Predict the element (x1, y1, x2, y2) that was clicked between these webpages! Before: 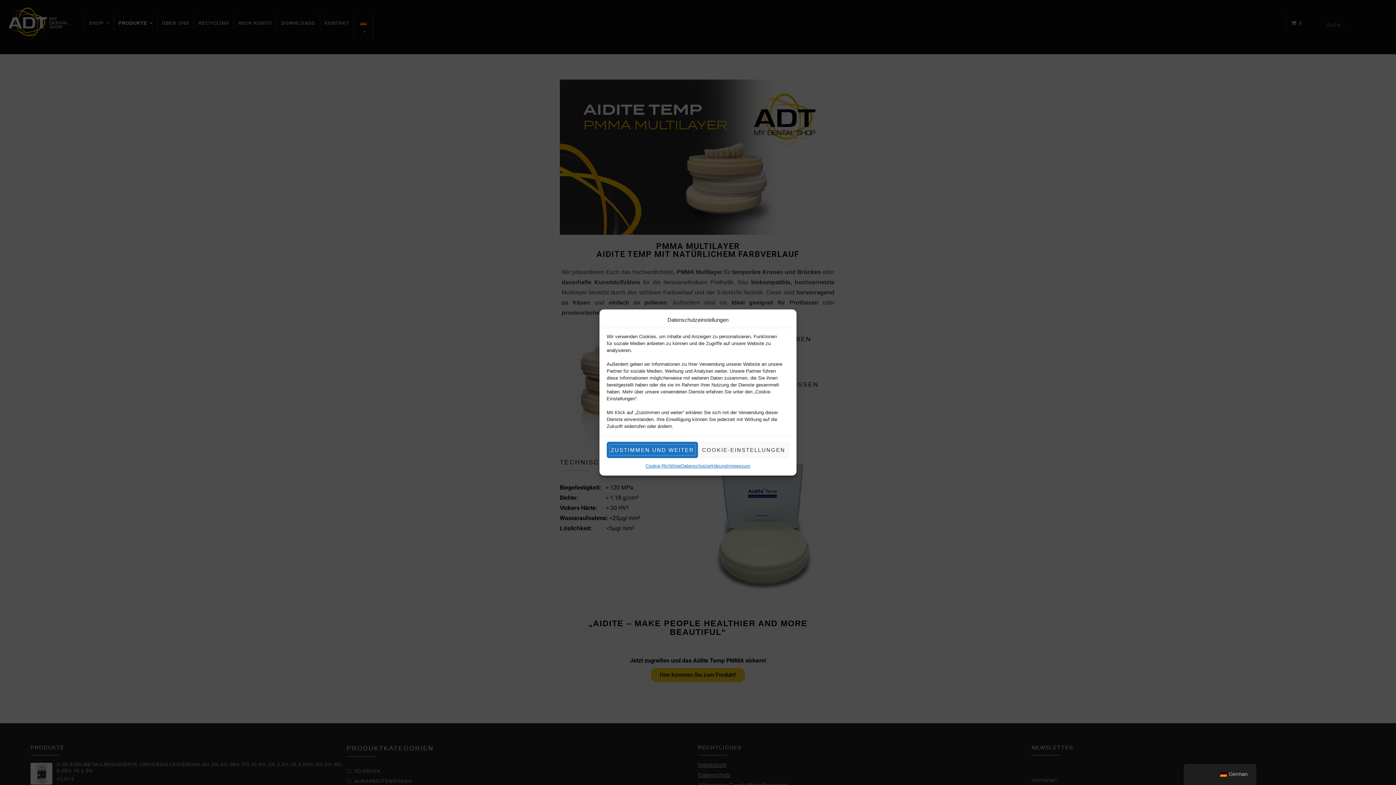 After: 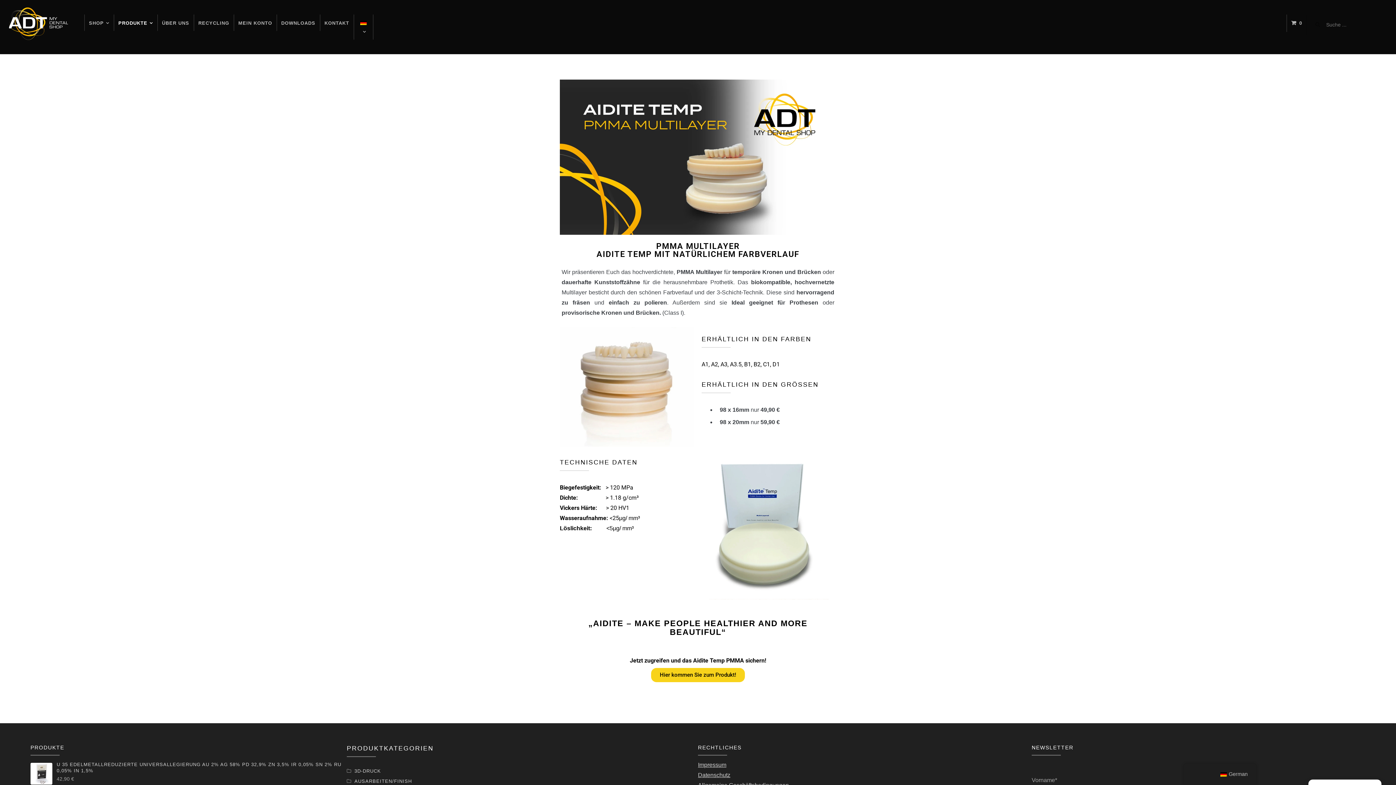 Action: label: ZUSTIMMEN UND WEITER bbox: (606, 442, 698, 458)